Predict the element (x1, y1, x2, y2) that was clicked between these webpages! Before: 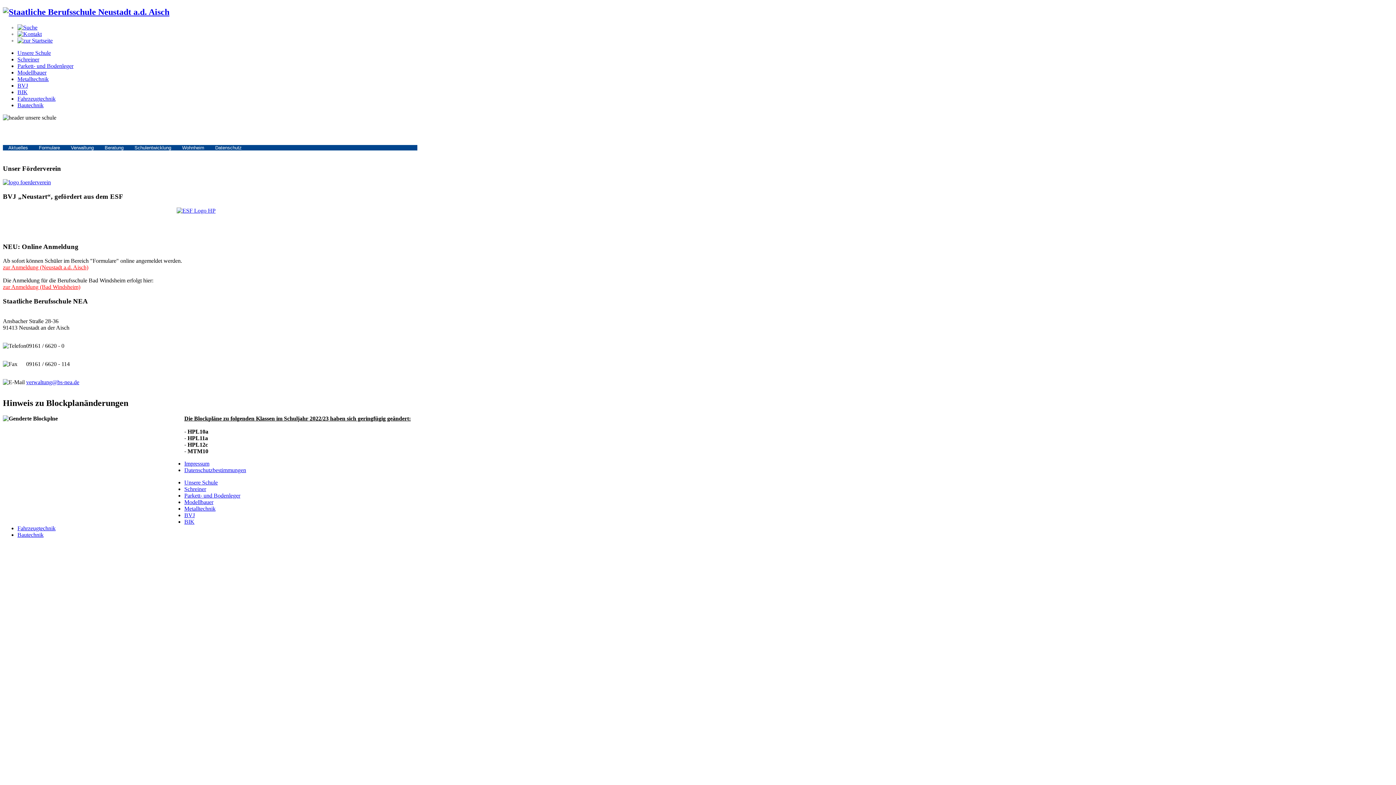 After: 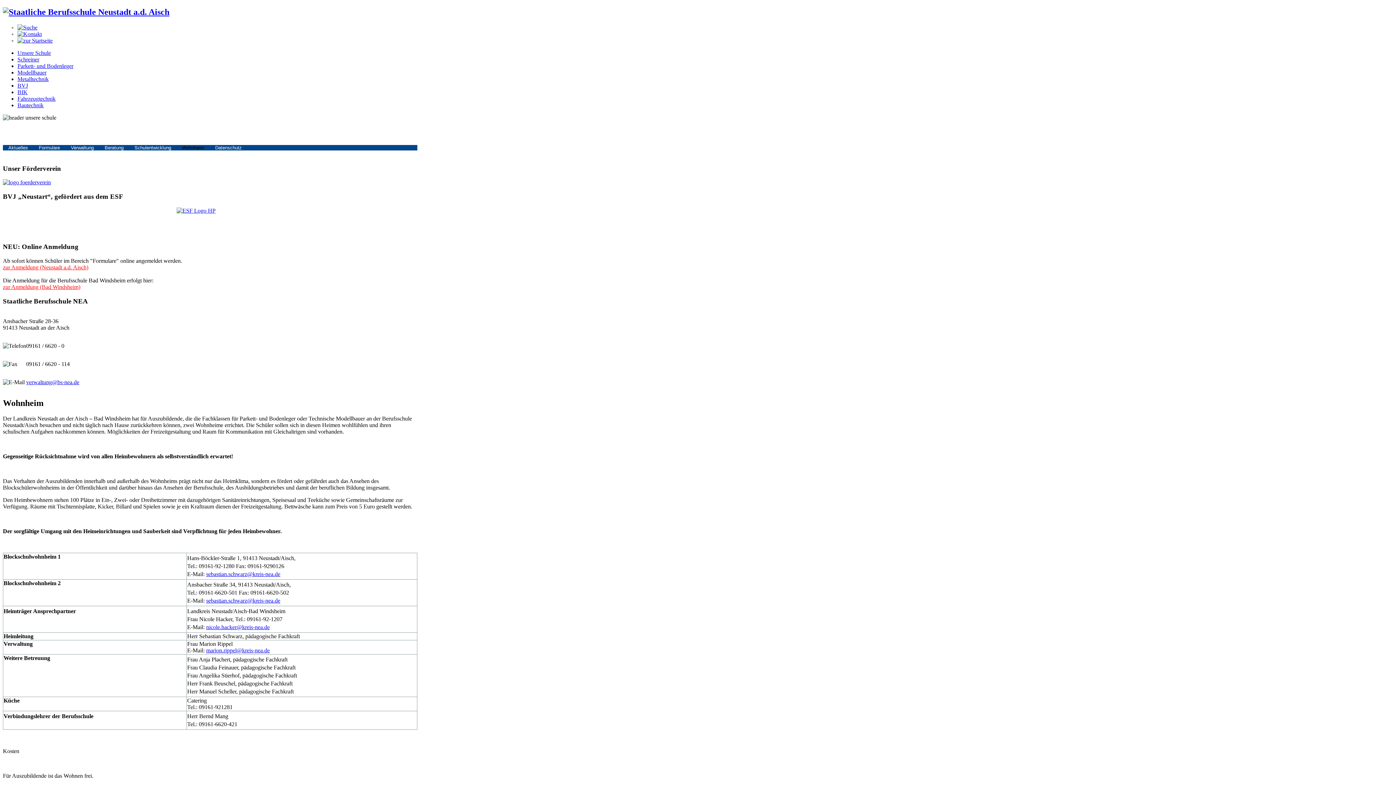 Action: bbox: (182, 145, 204, 150) label: Wohnheim